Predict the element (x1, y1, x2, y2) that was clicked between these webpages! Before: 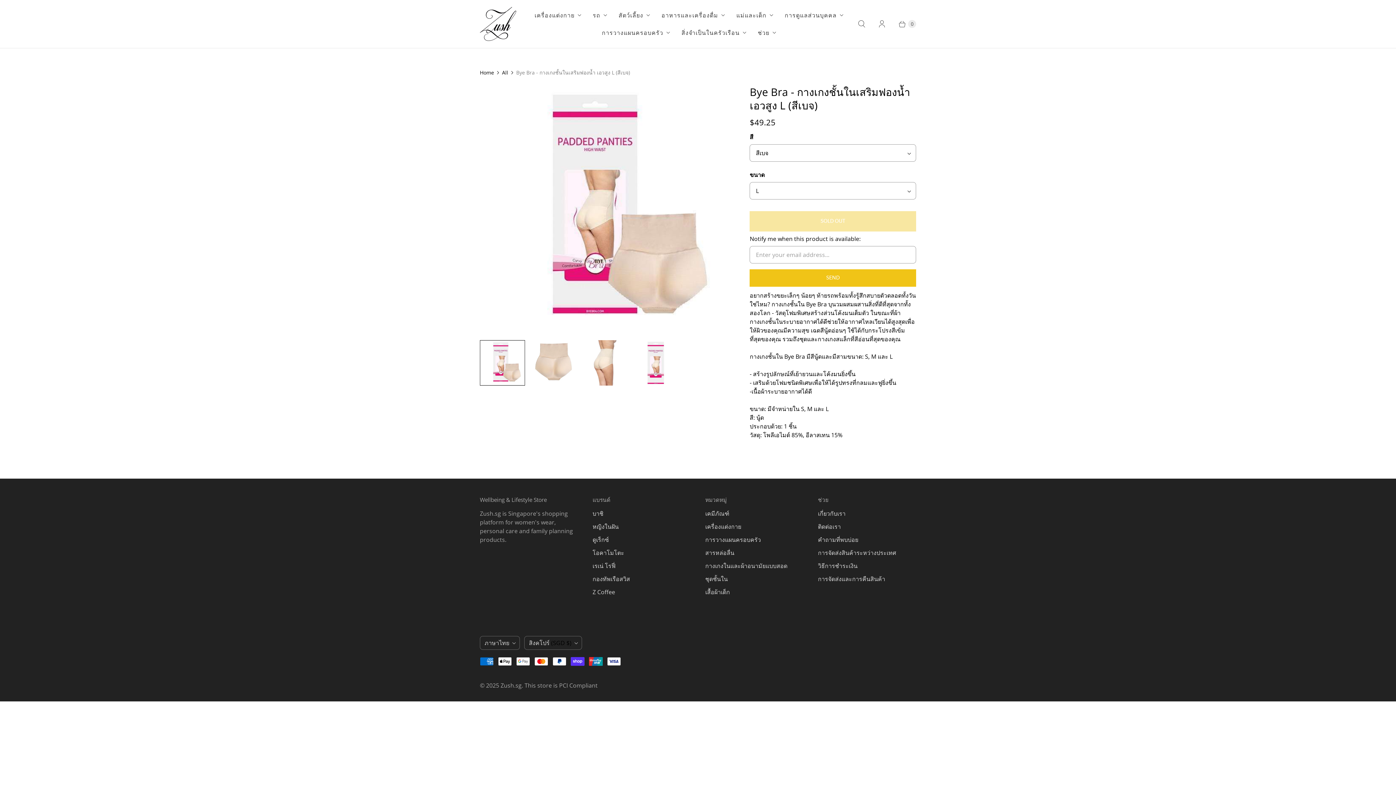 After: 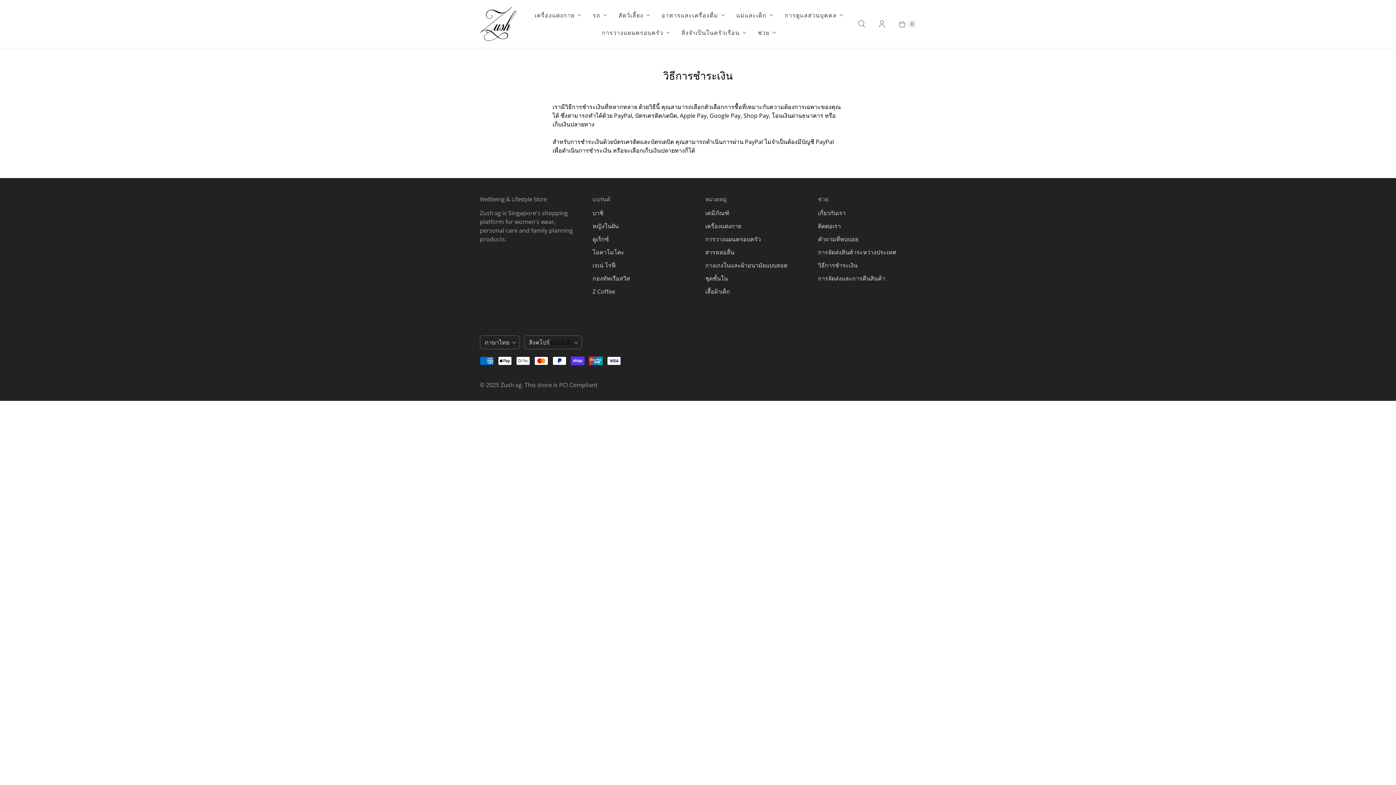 Action: bbox: (818, 562, 857, 570) label: วิธีการชำระเงิน